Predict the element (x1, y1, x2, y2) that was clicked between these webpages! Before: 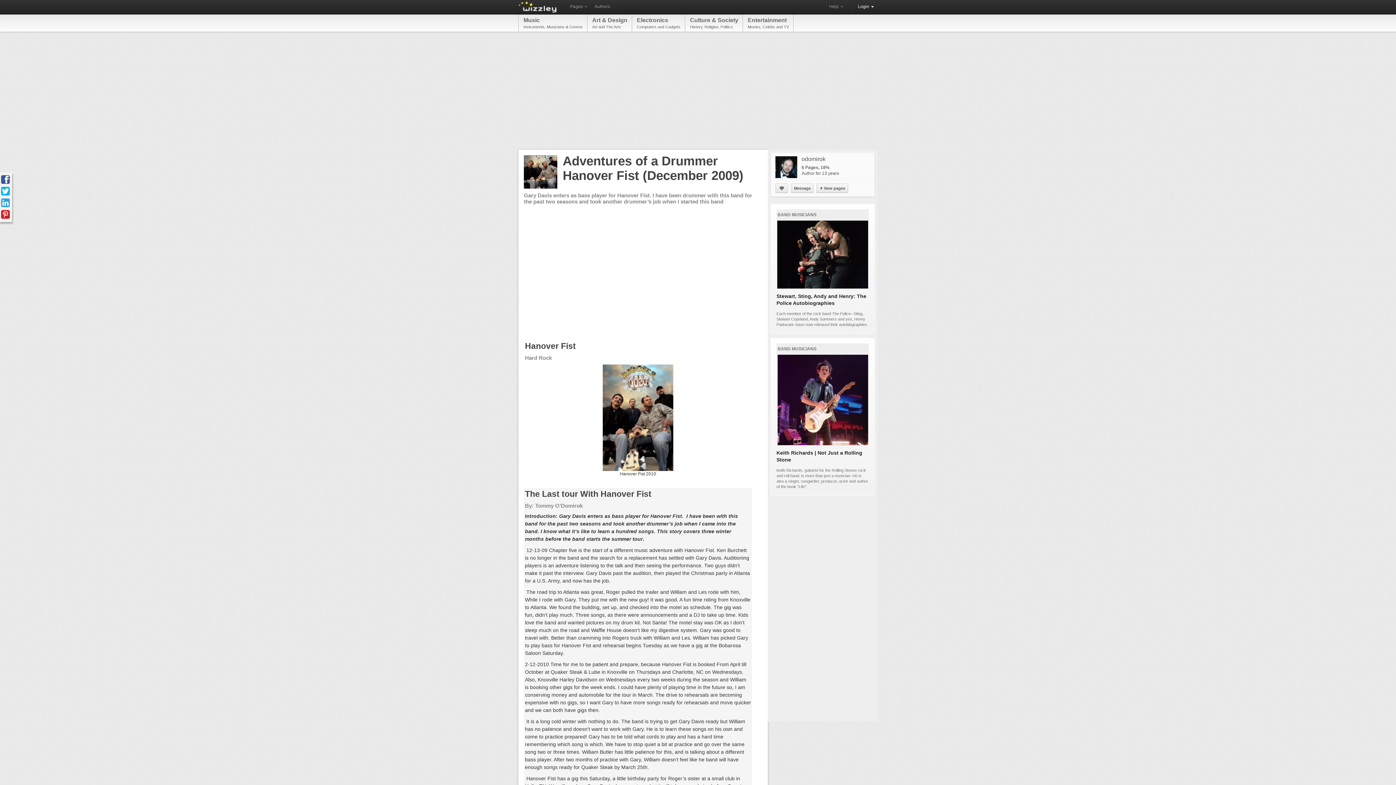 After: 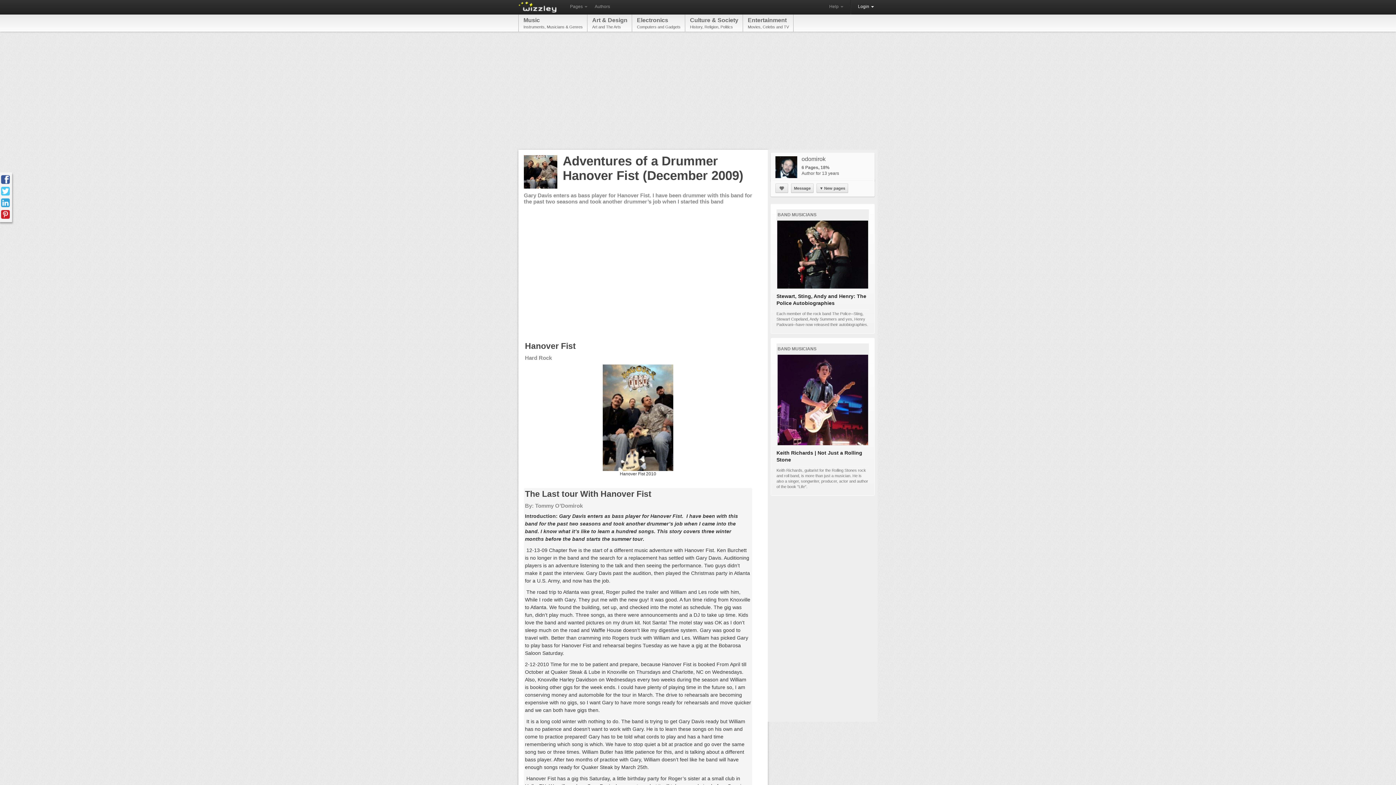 Action: bbox: (1, 186, 9, 195)